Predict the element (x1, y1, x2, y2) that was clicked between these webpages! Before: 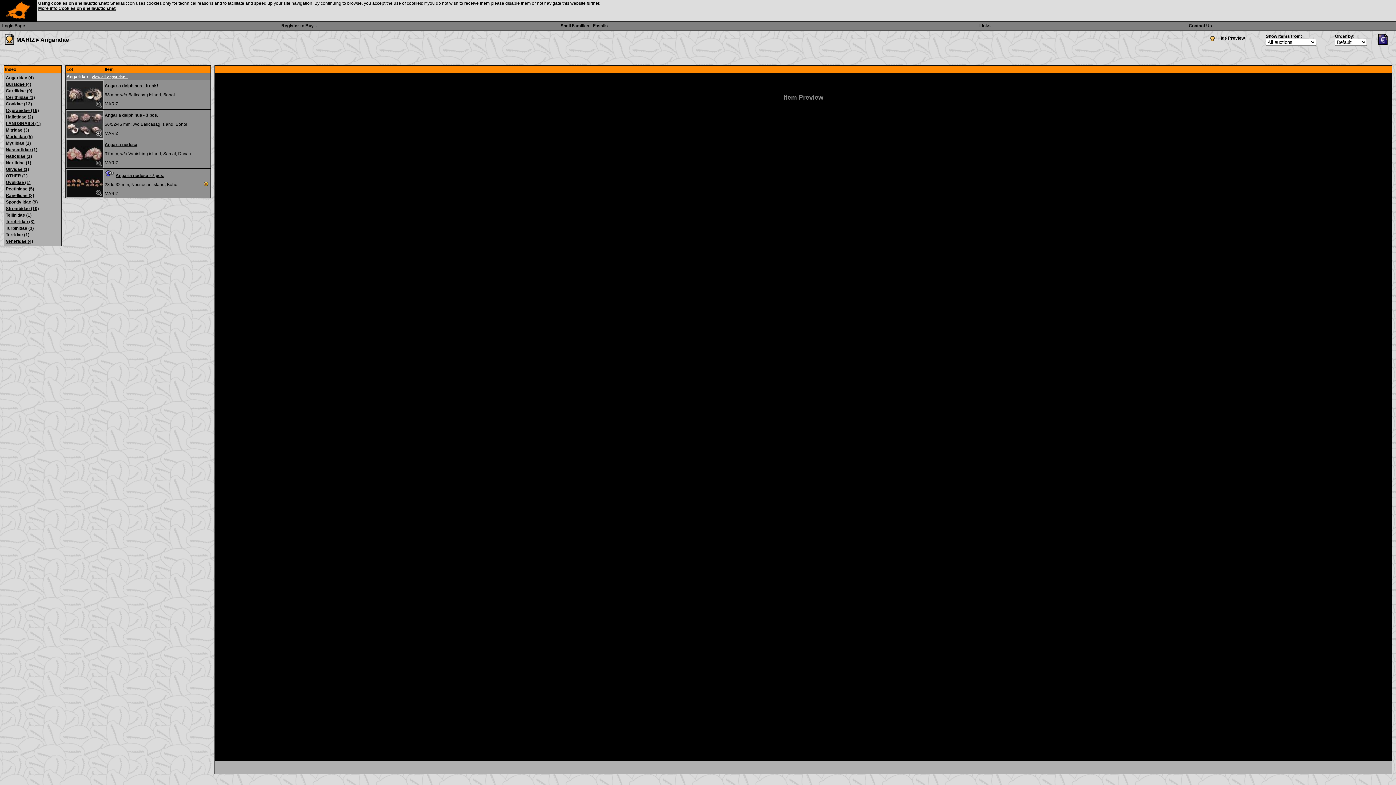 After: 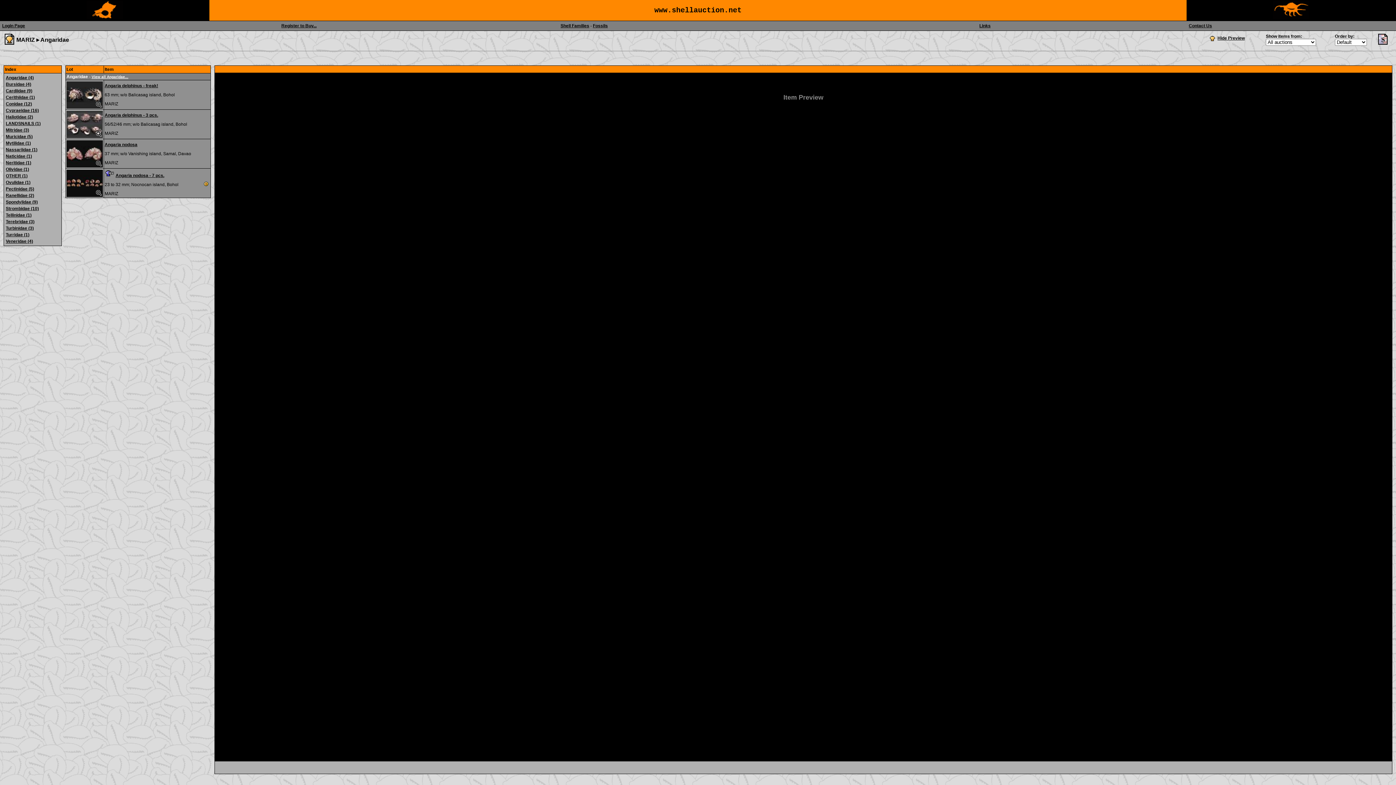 Action: bbox: (1378, 40, 1391, 45)